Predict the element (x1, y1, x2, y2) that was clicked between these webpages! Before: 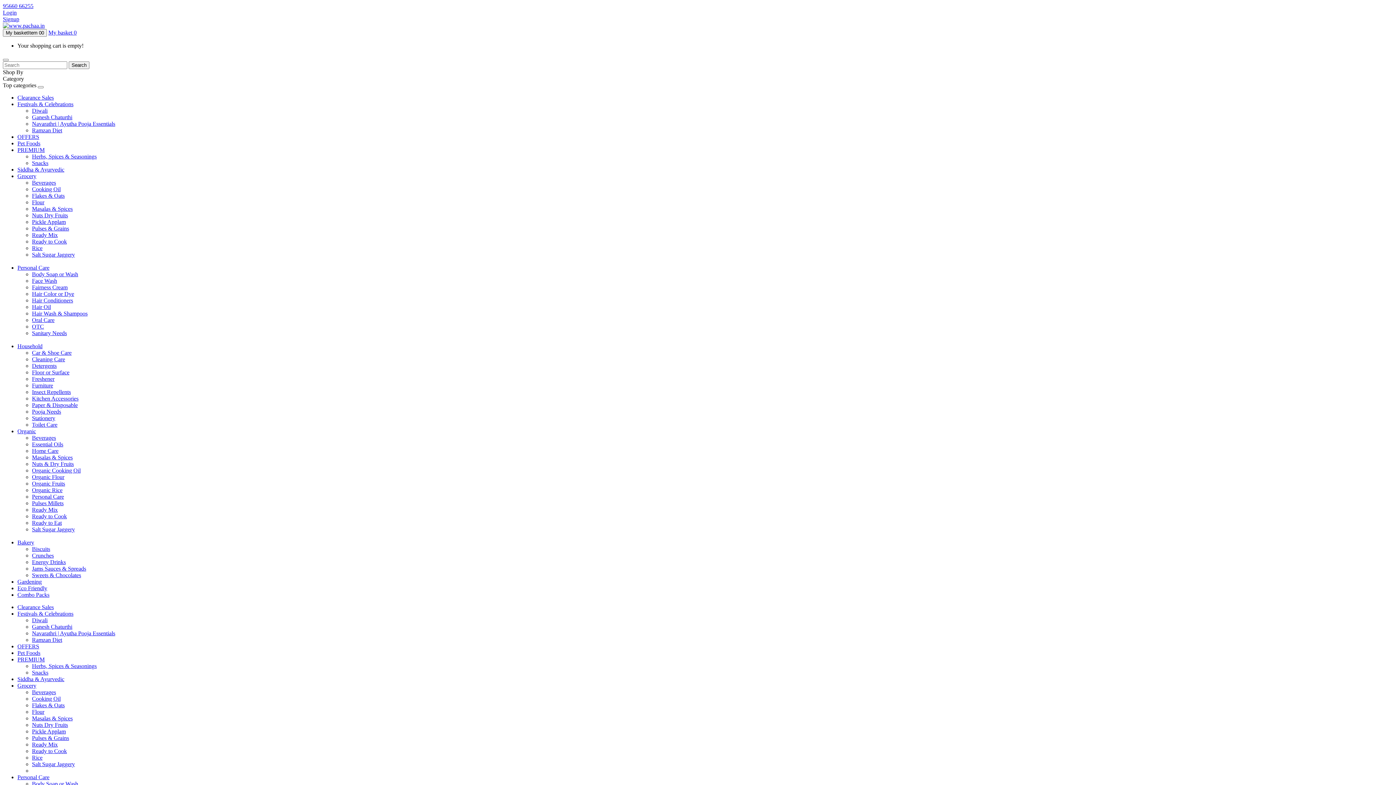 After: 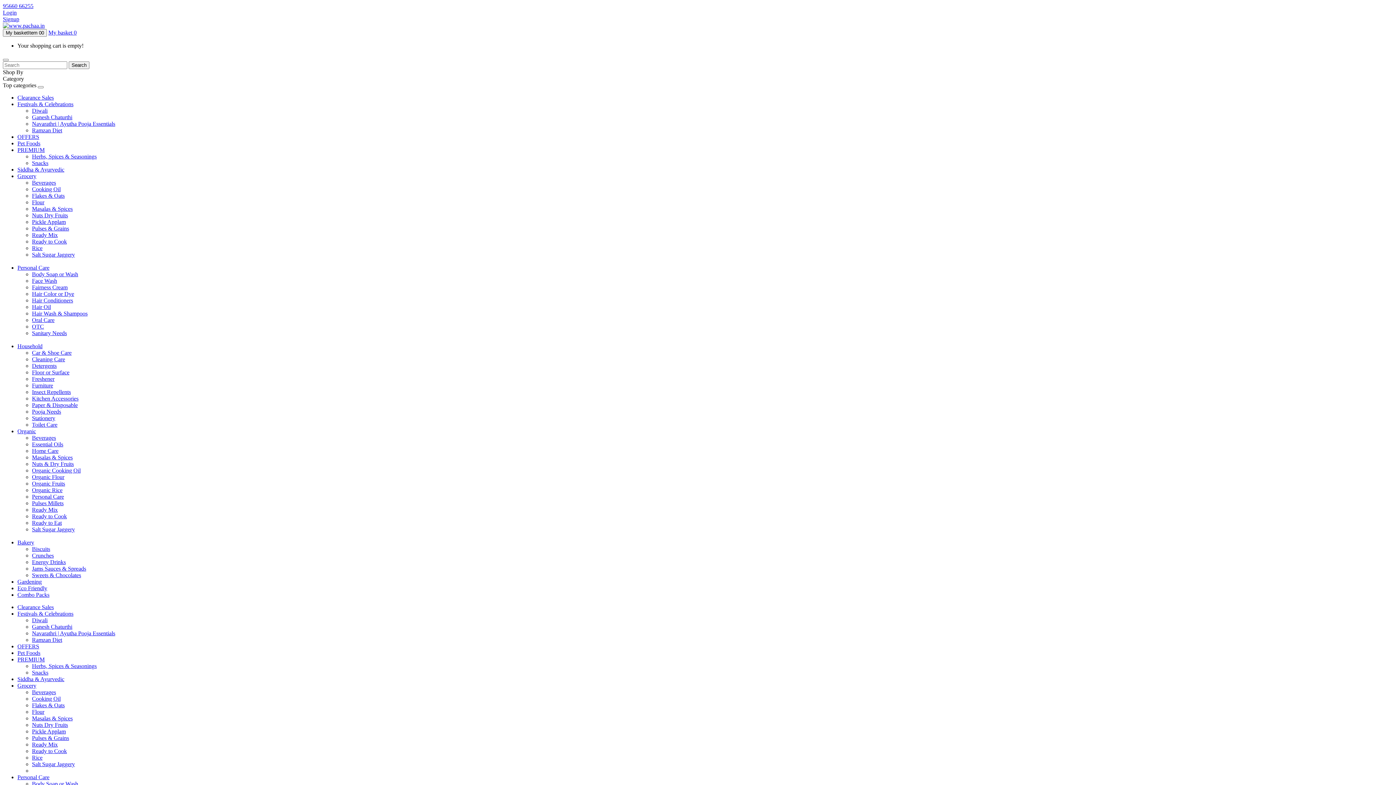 Action: bbox: (32, 356, 65, 362) label: Cleaning Care